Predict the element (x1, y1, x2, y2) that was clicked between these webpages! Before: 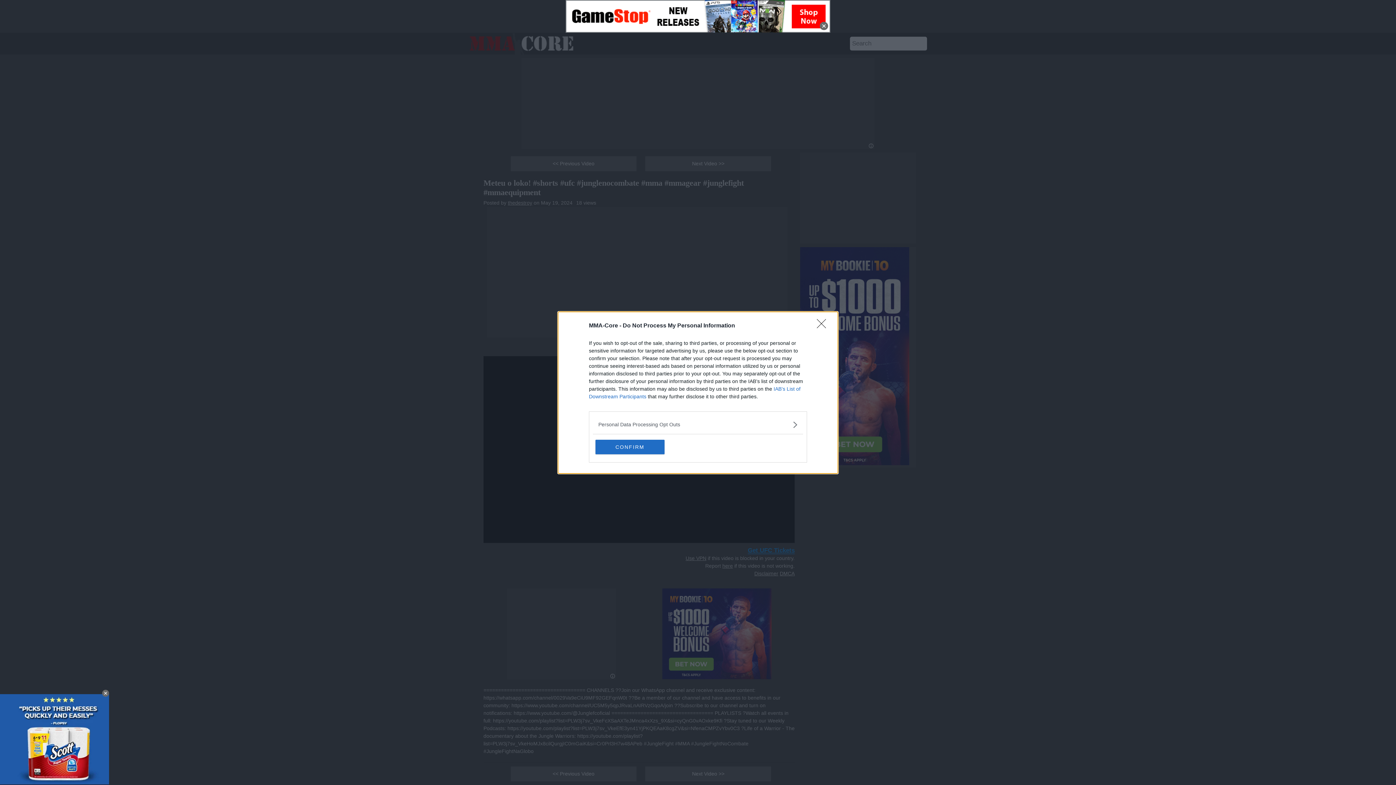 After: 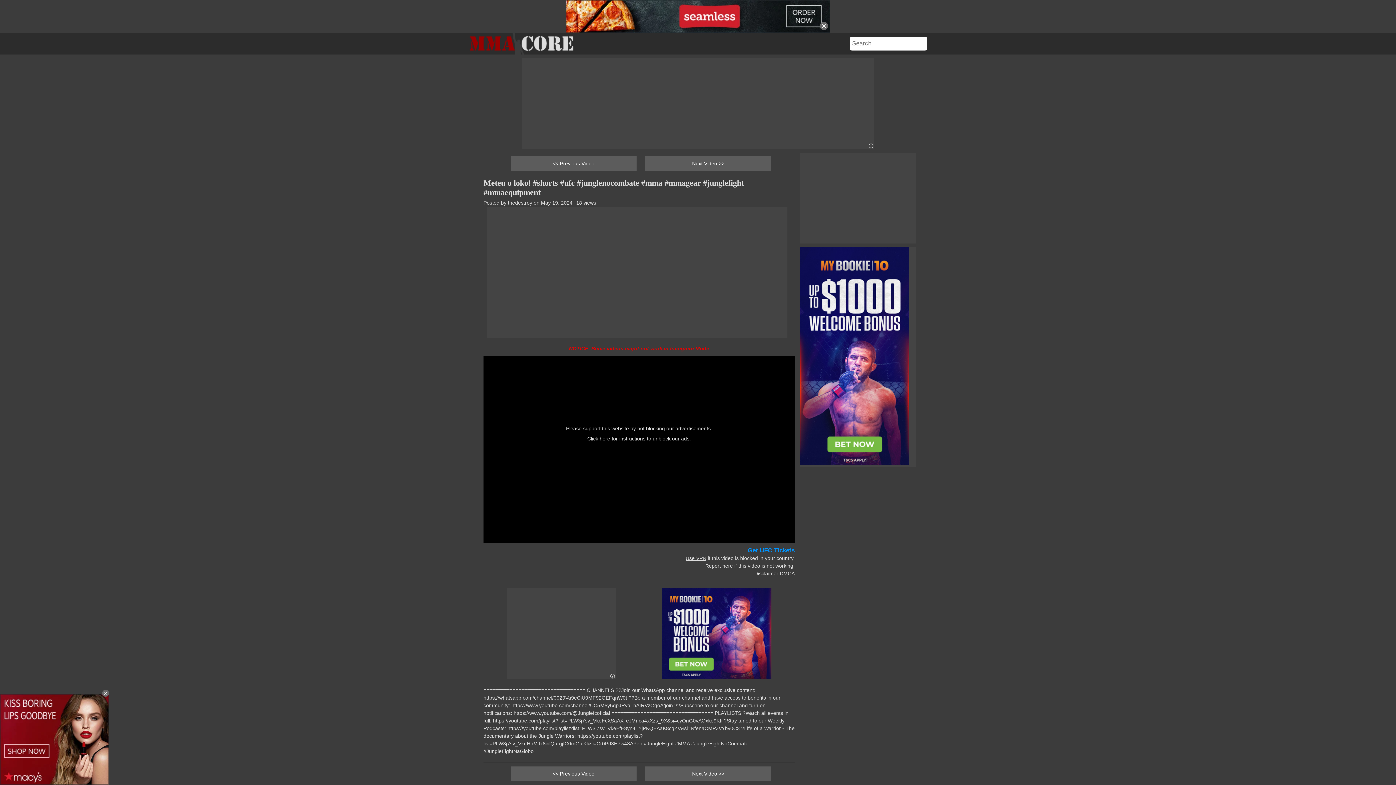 Action: bbox: (817, 319, 830, 332) label: Close